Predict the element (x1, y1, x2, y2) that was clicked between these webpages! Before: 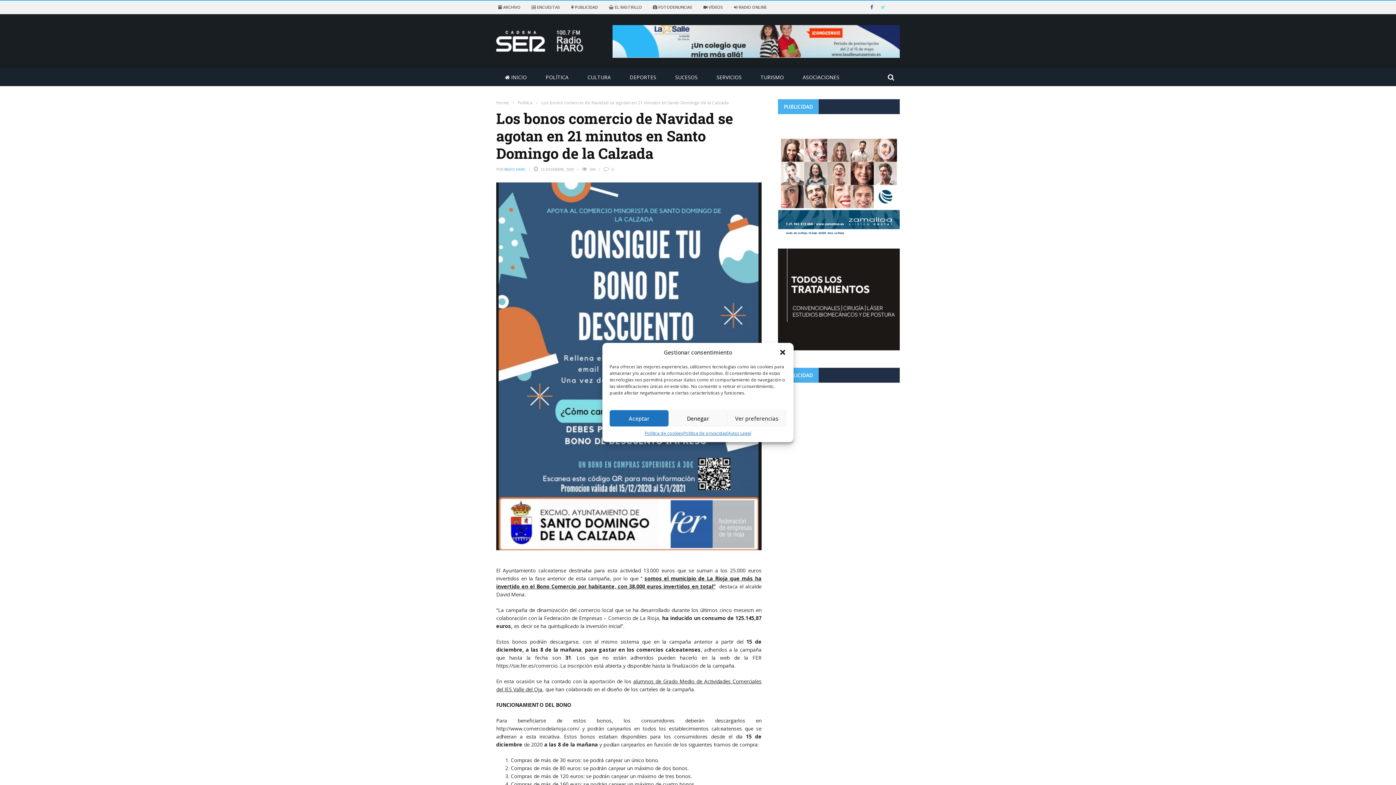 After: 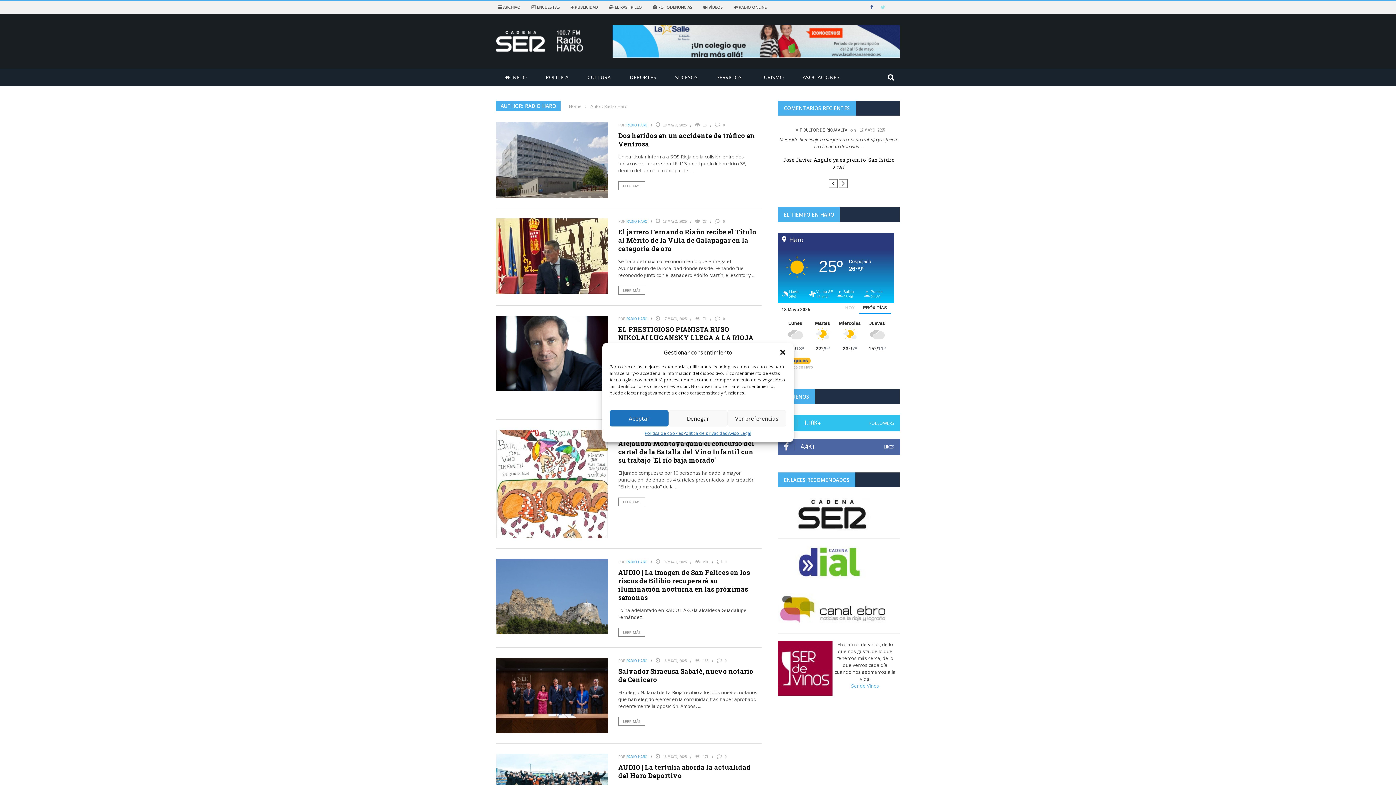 Action: label: RADIO HARO bbox: (504, 166, 525, 172)